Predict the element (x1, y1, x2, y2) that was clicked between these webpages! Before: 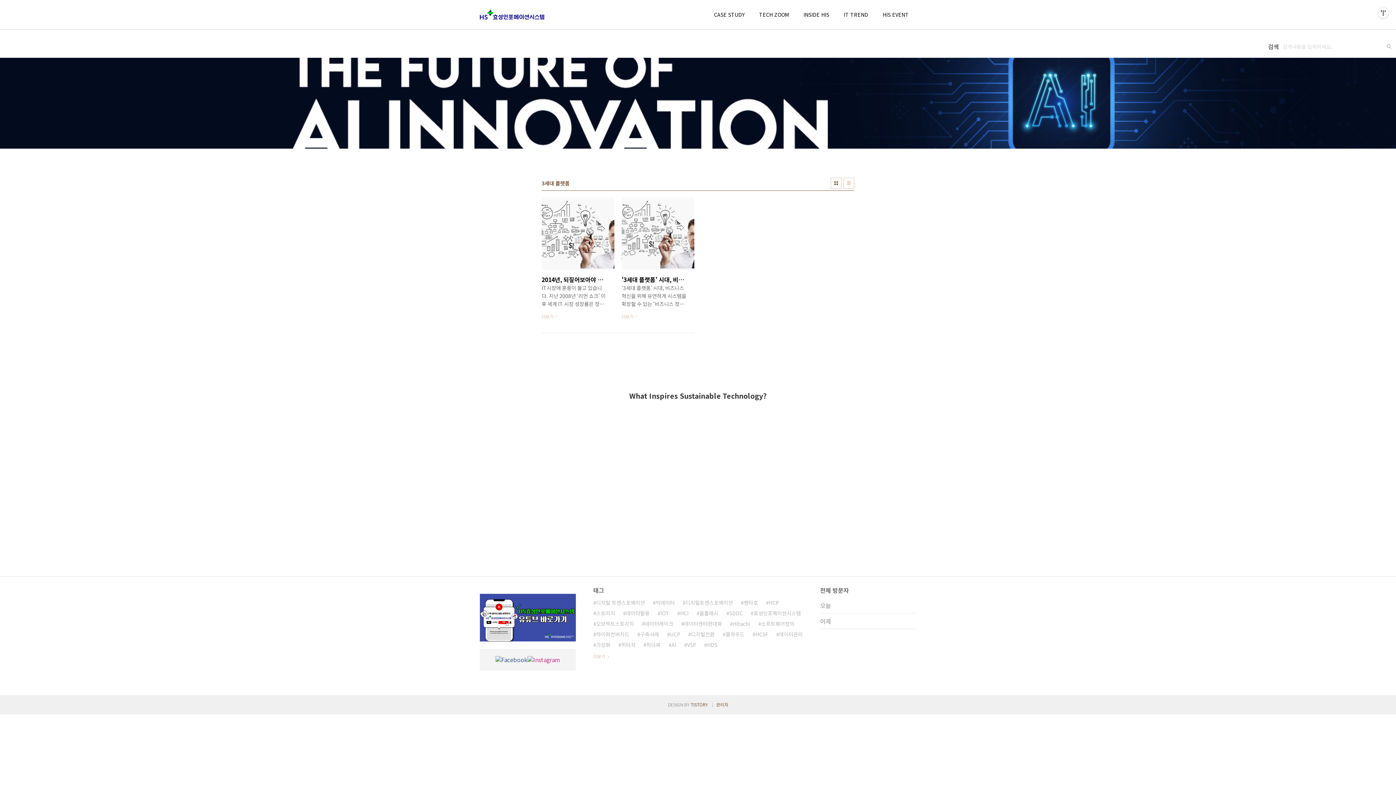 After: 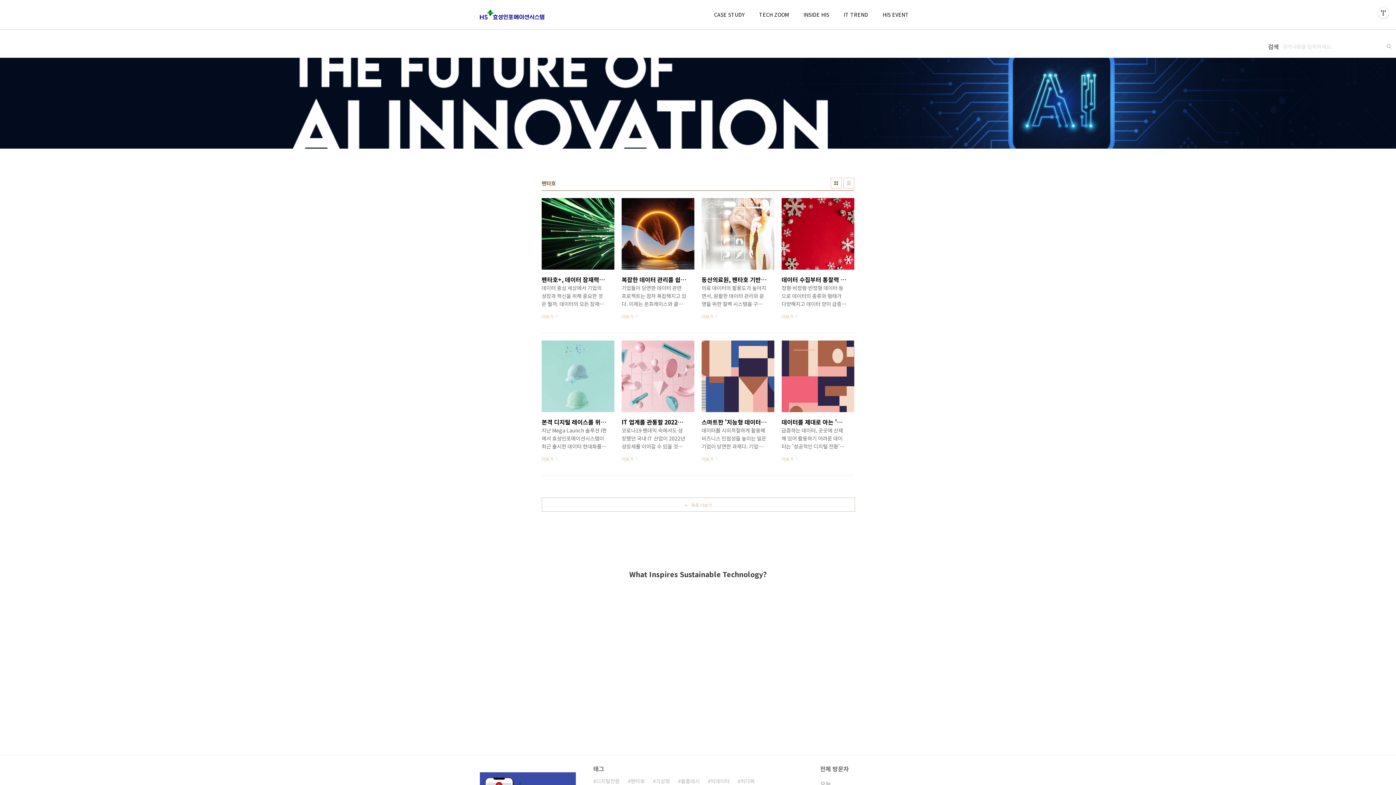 Action: label: 펜타호 bbox: (741, 597, 758, 608)